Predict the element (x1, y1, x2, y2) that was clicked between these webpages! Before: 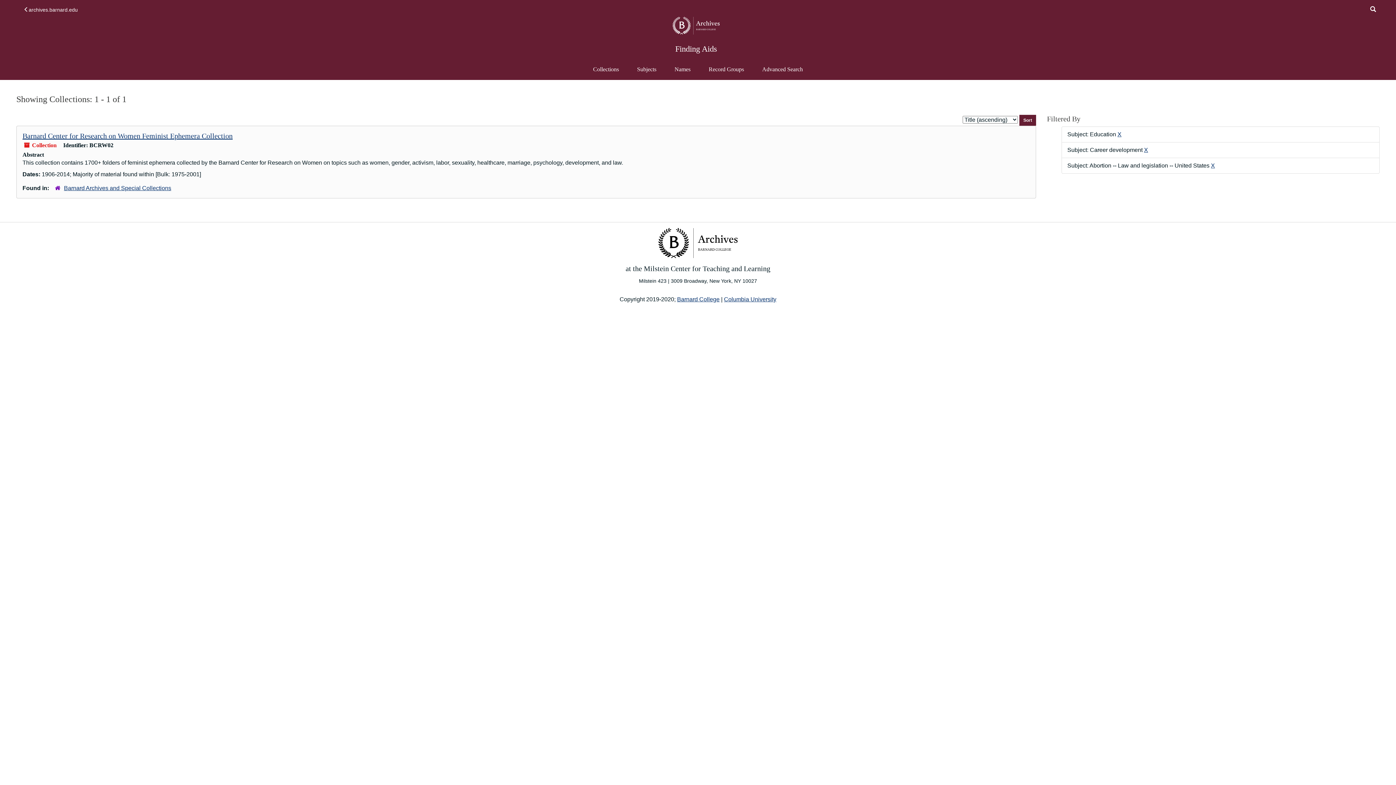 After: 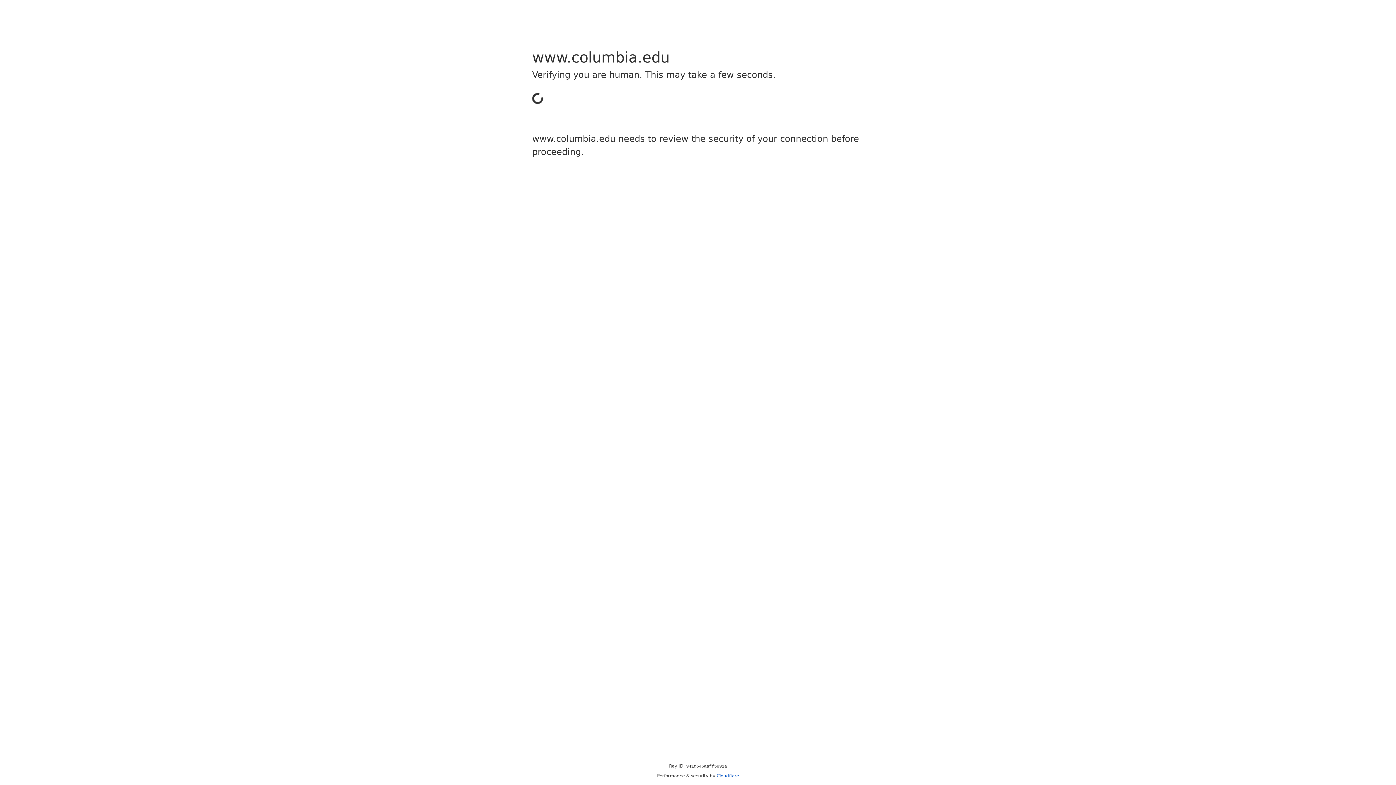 Action: label: Columbia University bbox: (724, 296, 776, 302)